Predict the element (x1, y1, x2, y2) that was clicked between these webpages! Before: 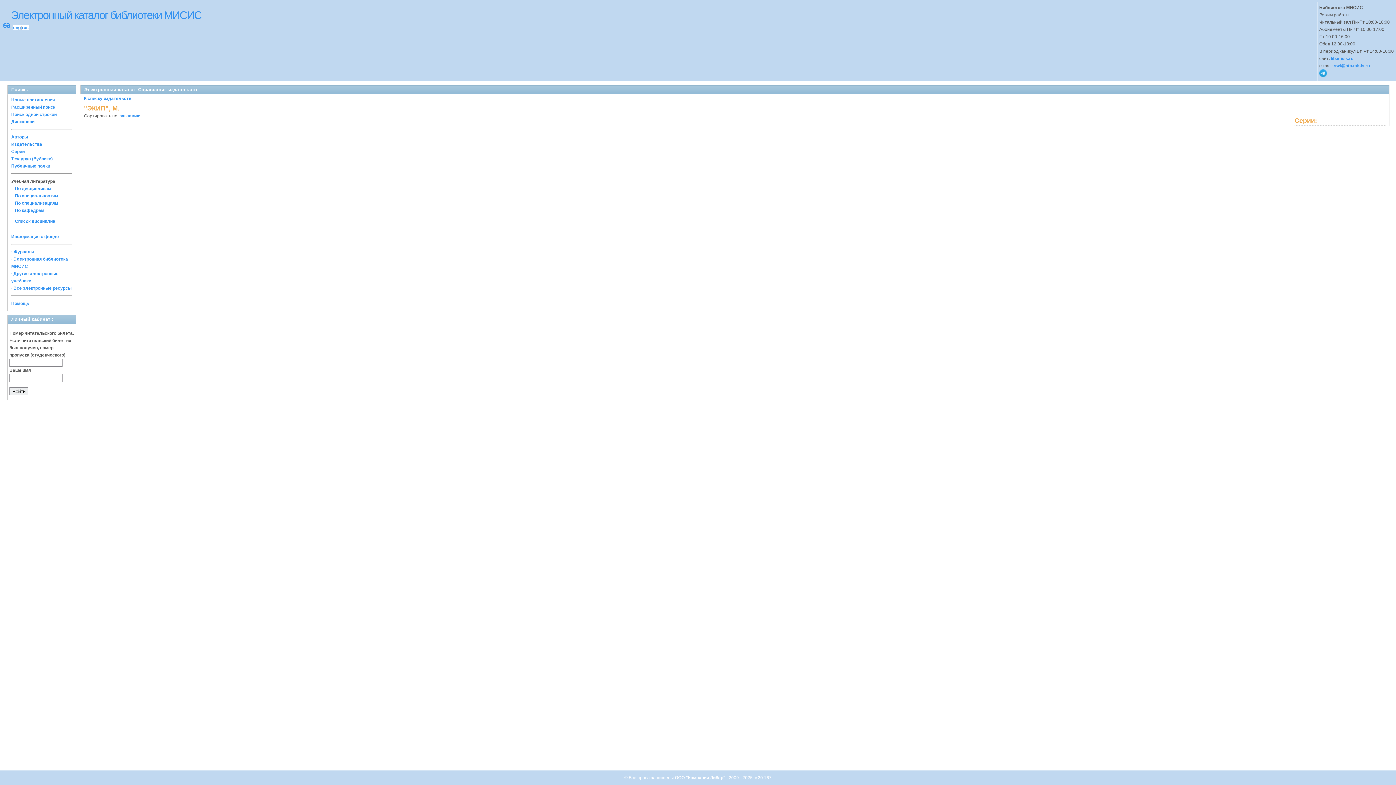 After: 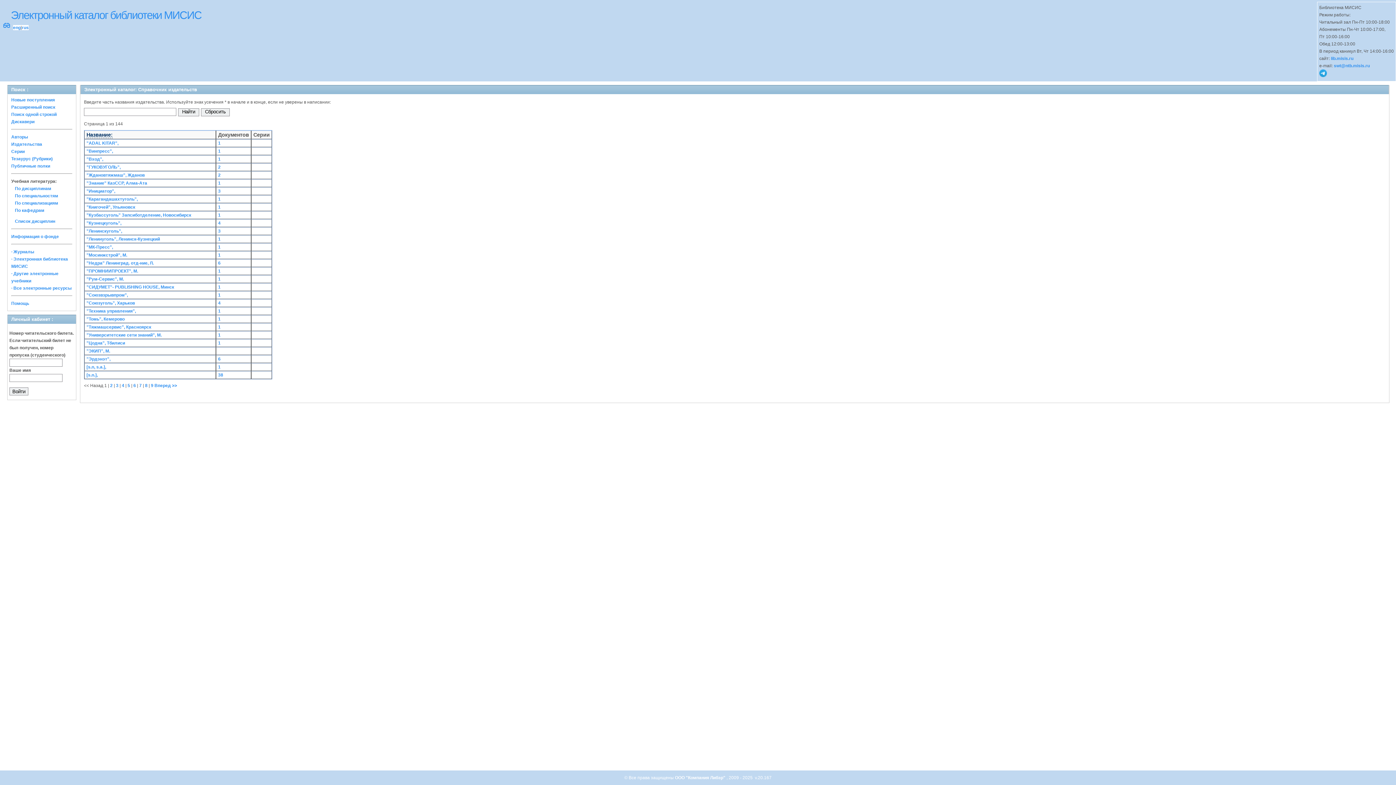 Action: label: Издательства bbox: (11, 141, 42, 146)